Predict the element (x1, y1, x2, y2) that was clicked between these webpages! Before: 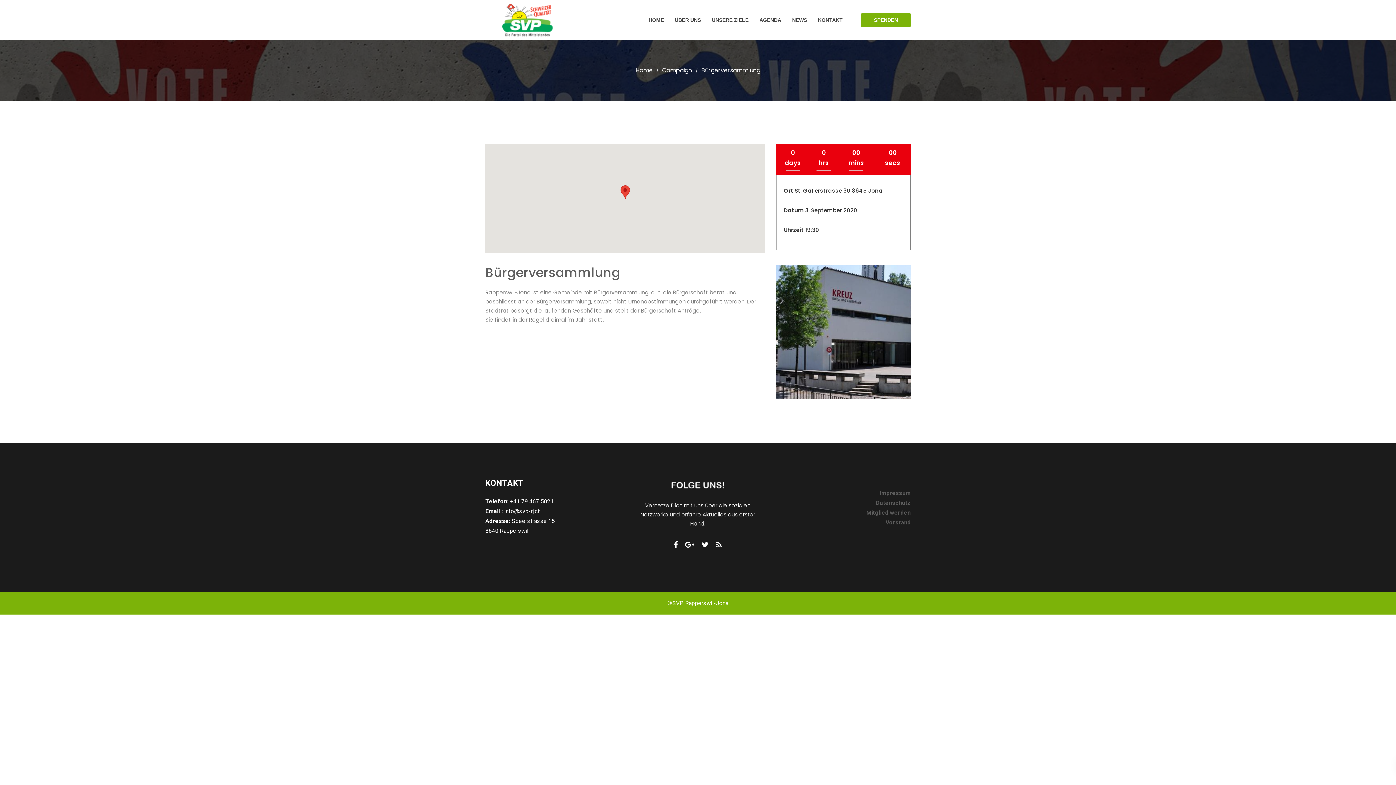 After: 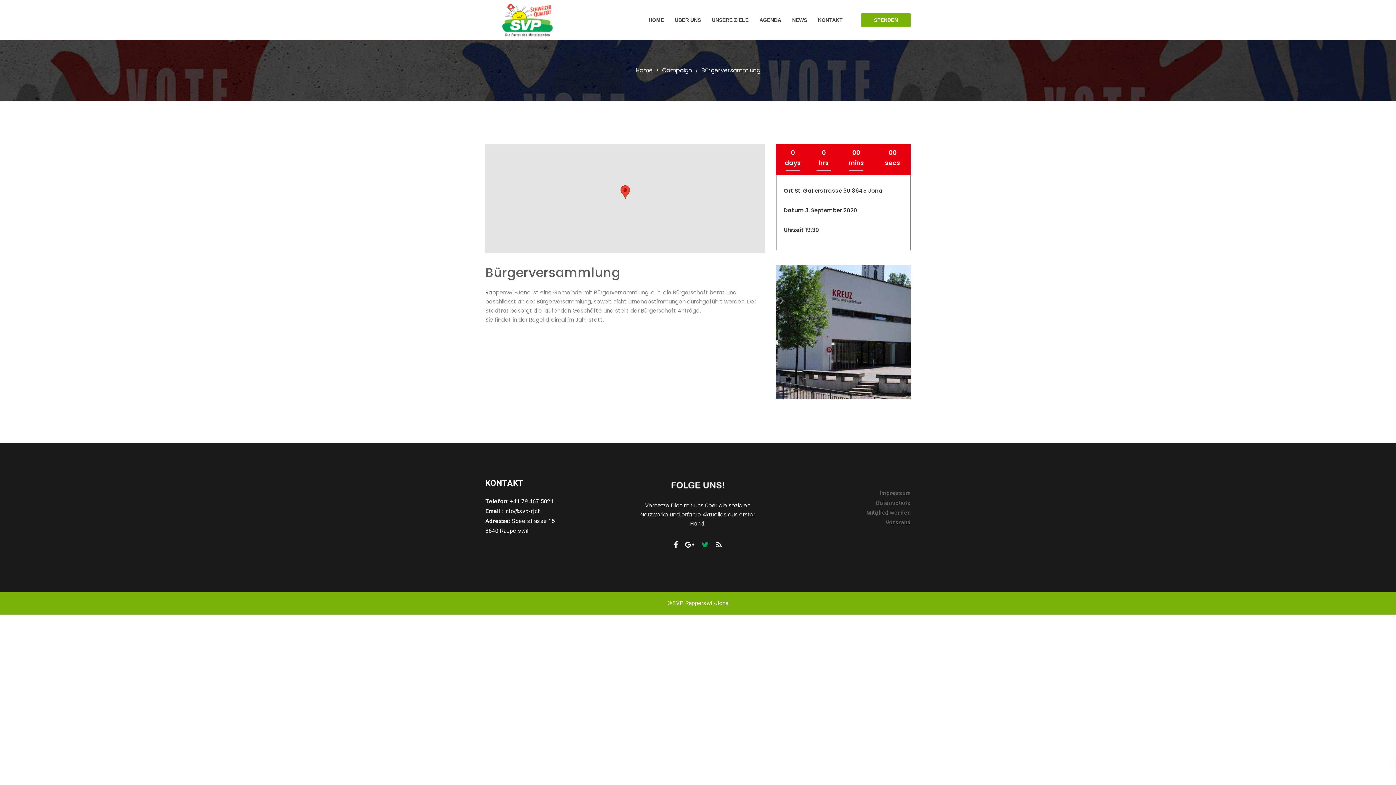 Action: bbox: (701, 539, 708, 550)